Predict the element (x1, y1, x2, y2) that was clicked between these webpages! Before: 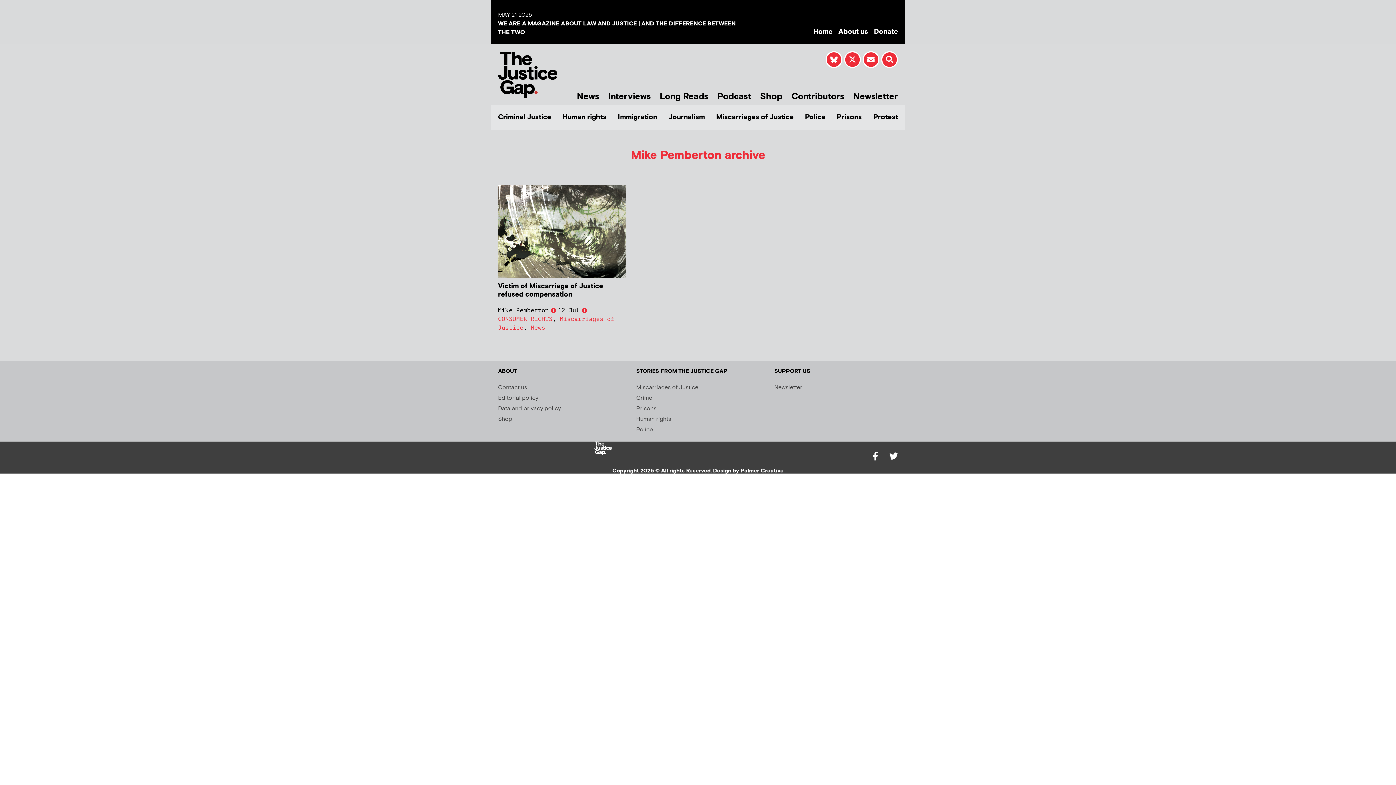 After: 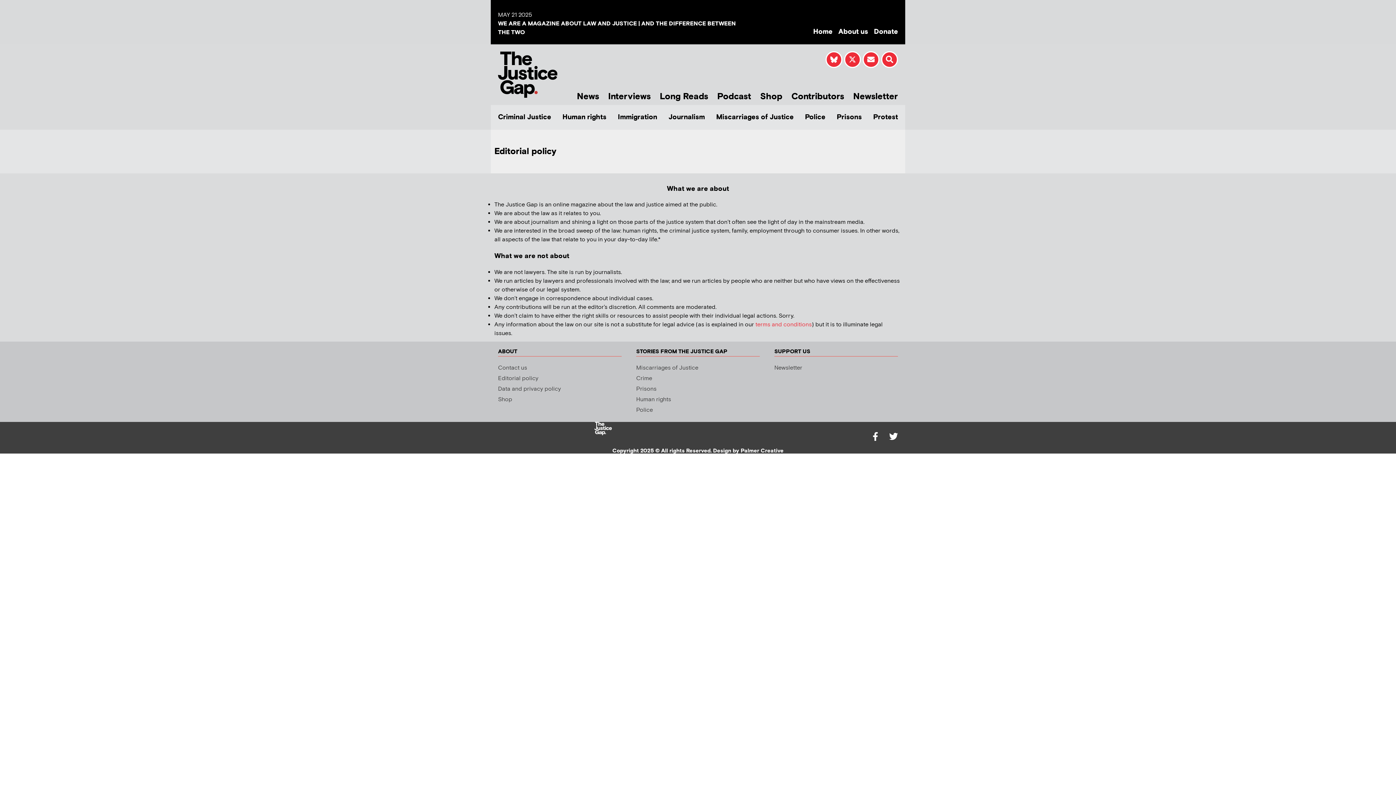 Action: label: Editorial policy bbox: (498, 394, 538, 402)